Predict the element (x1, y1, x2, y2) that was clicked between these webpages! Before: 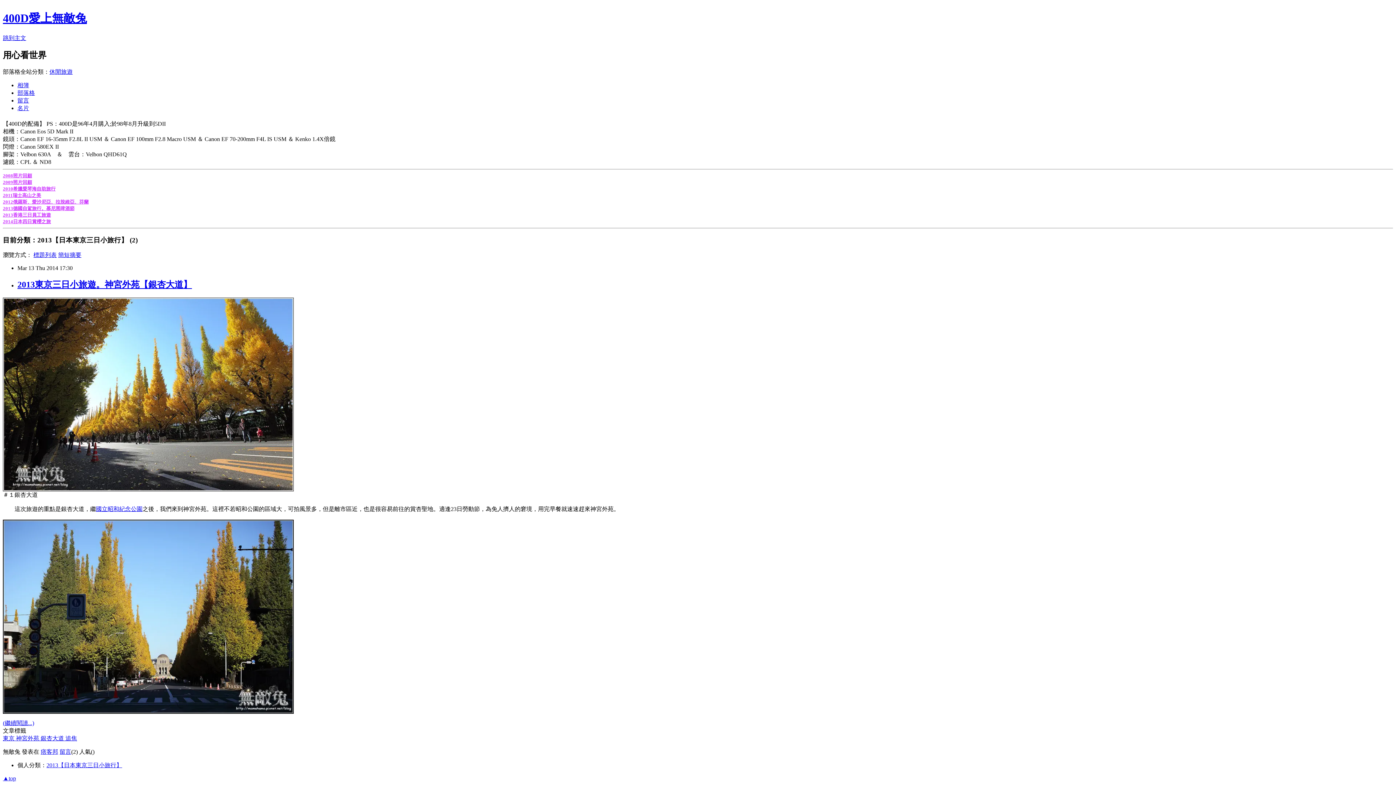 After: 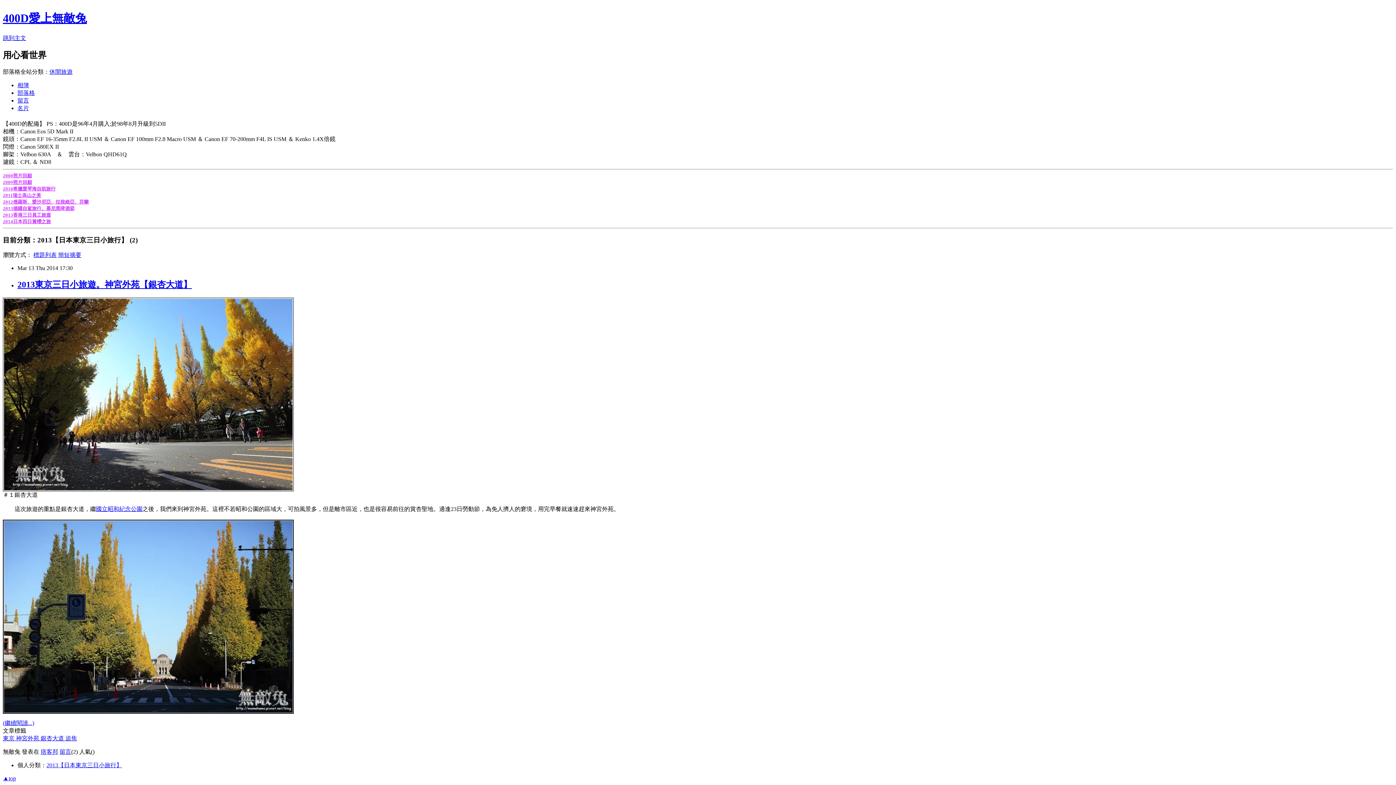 Action: bbox: (17, 97, 29, 103) label: 留言